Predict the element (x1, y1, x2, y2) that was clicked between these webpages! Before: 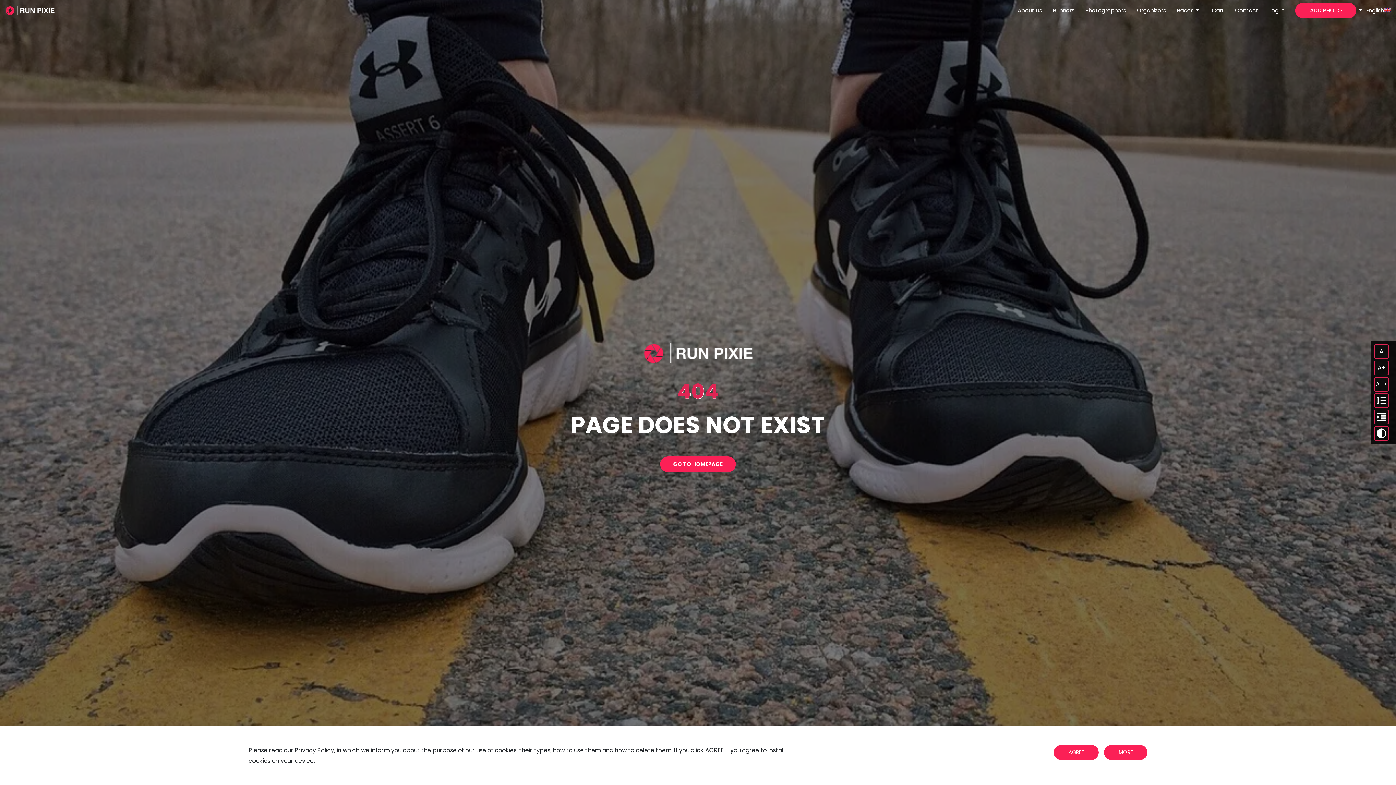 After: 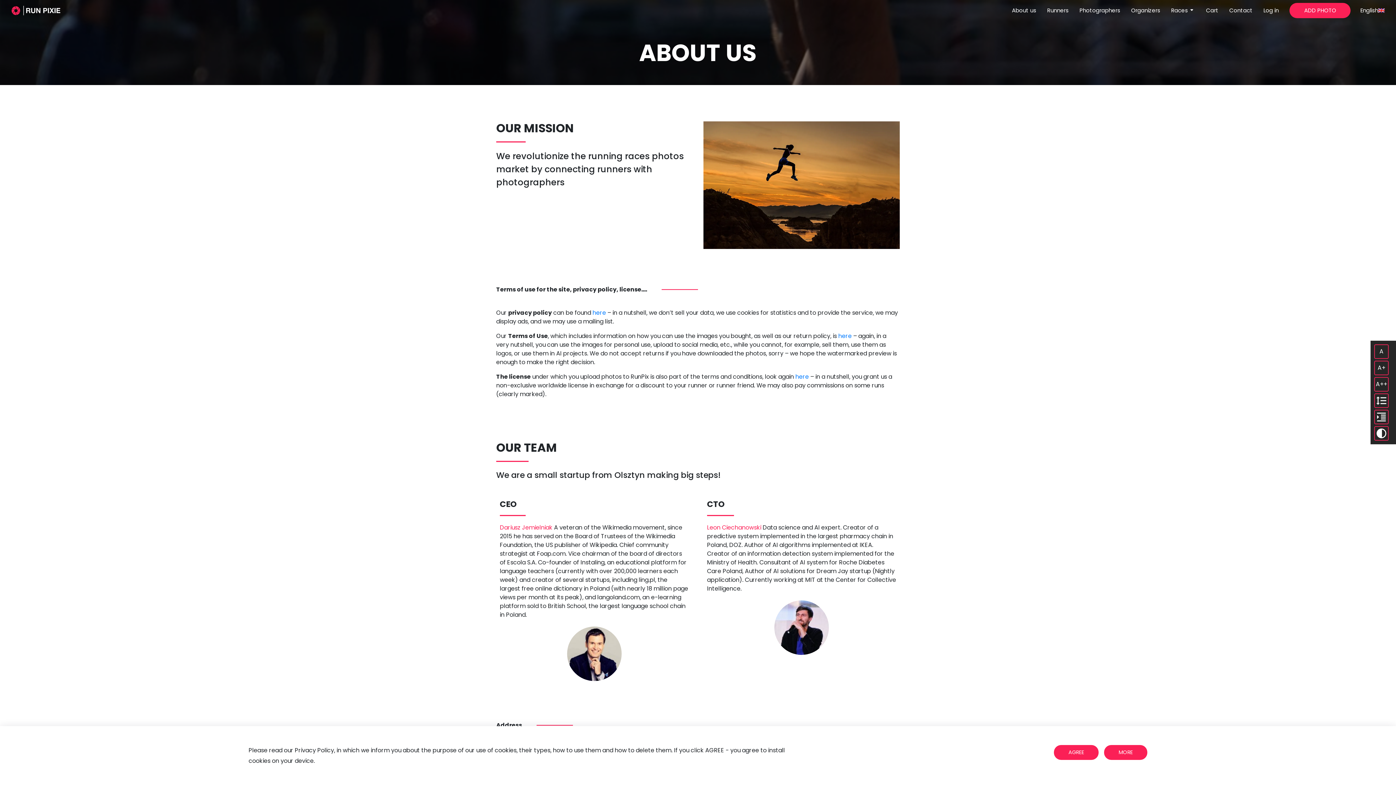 Action: label: About us bbox: (1017, 2, 1042, 18)